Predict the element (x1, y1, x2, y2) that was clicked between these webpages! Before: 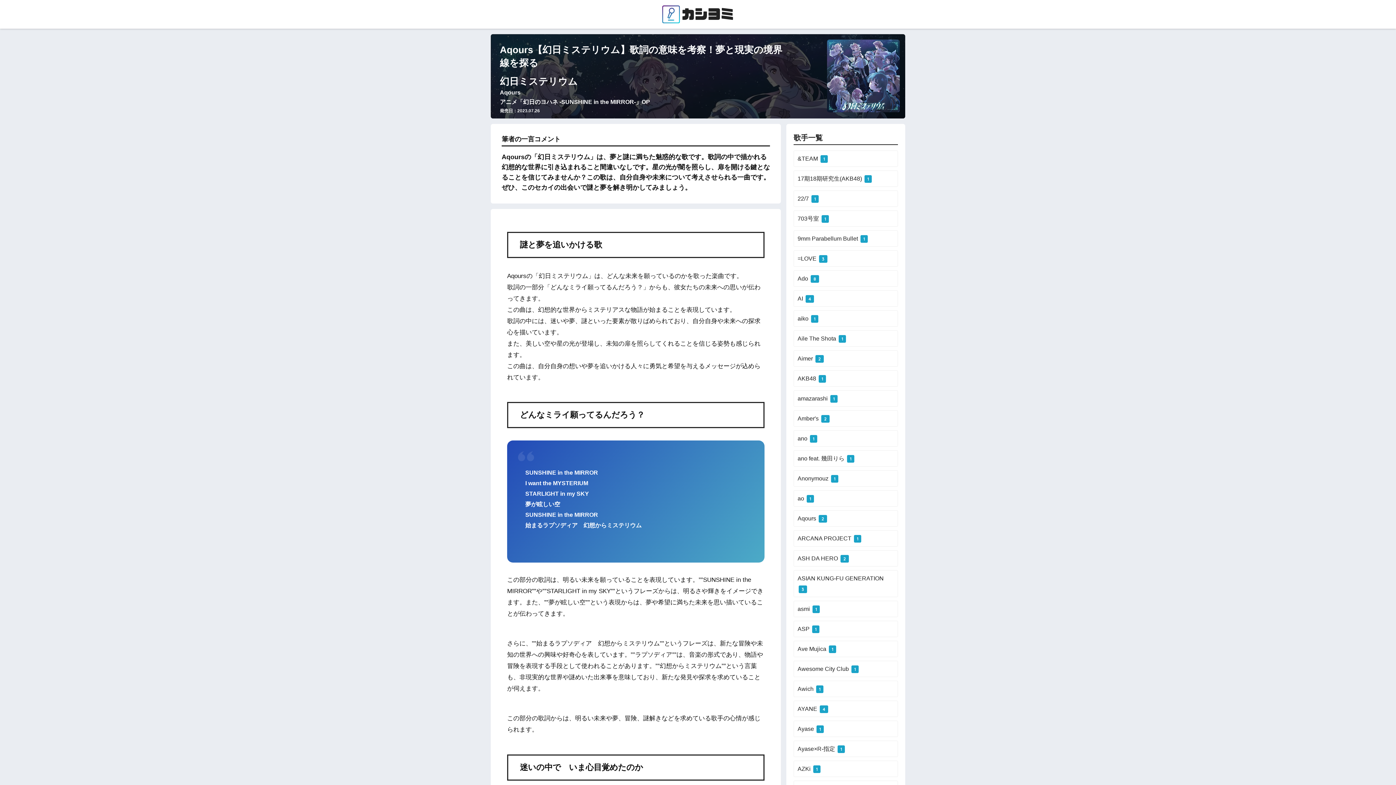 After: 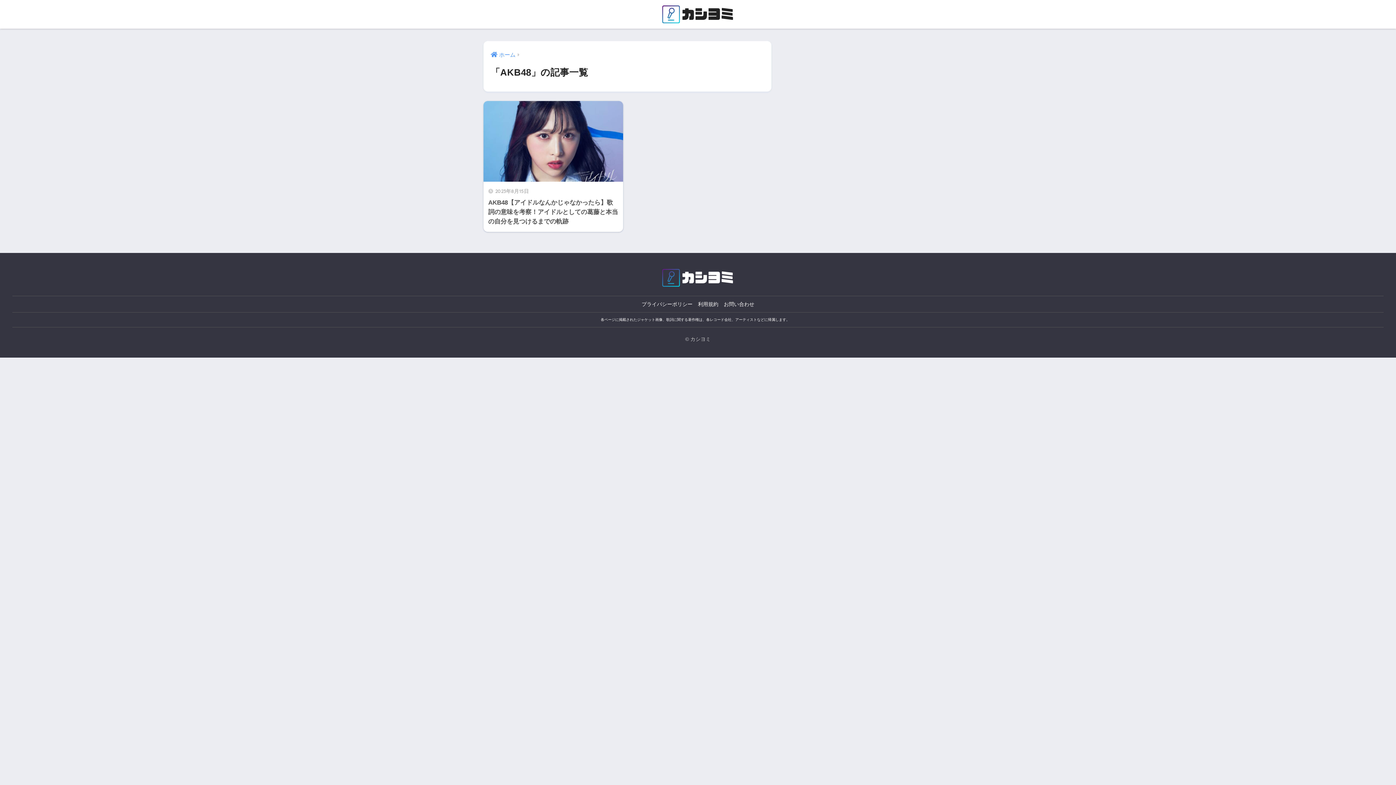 Action: bbox: (793, 370, 898, 386) label: AKB48 1